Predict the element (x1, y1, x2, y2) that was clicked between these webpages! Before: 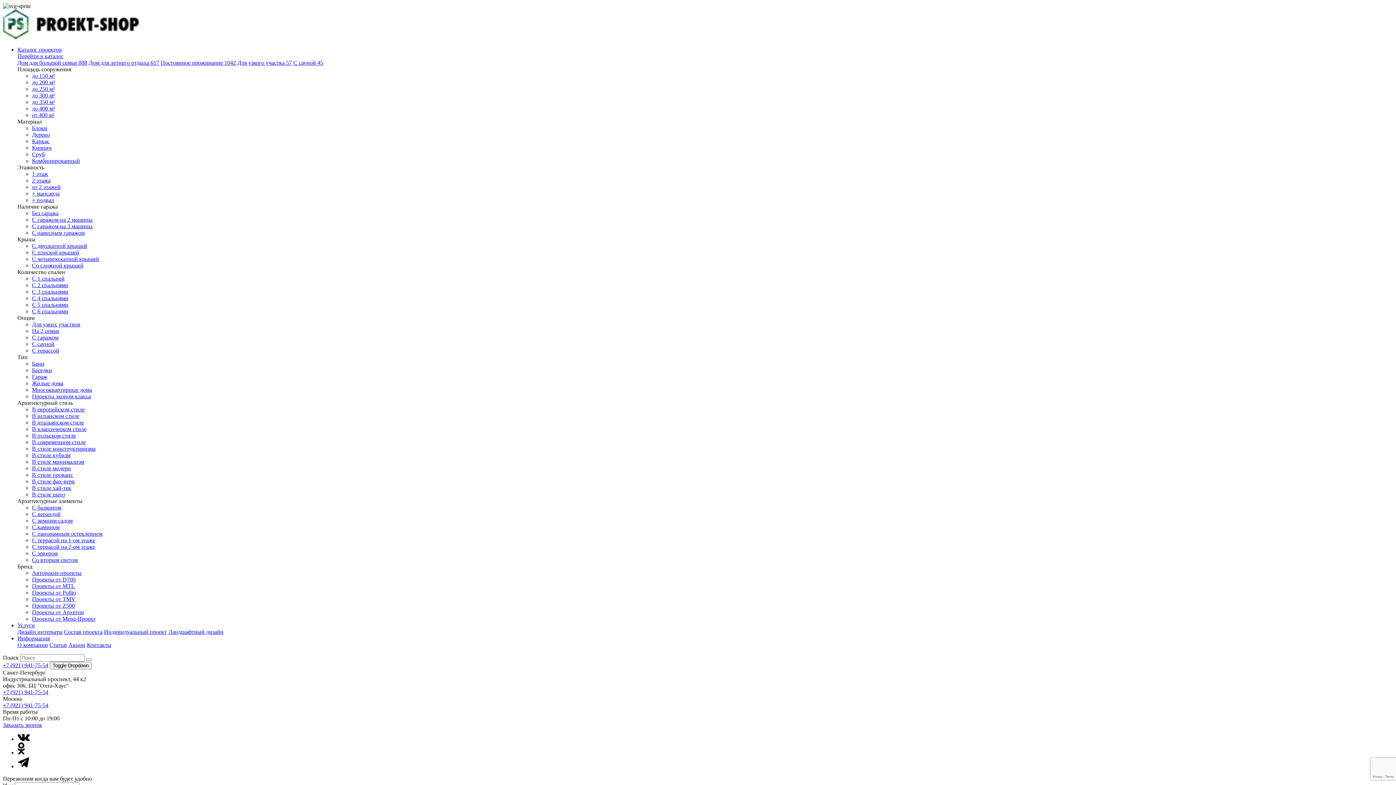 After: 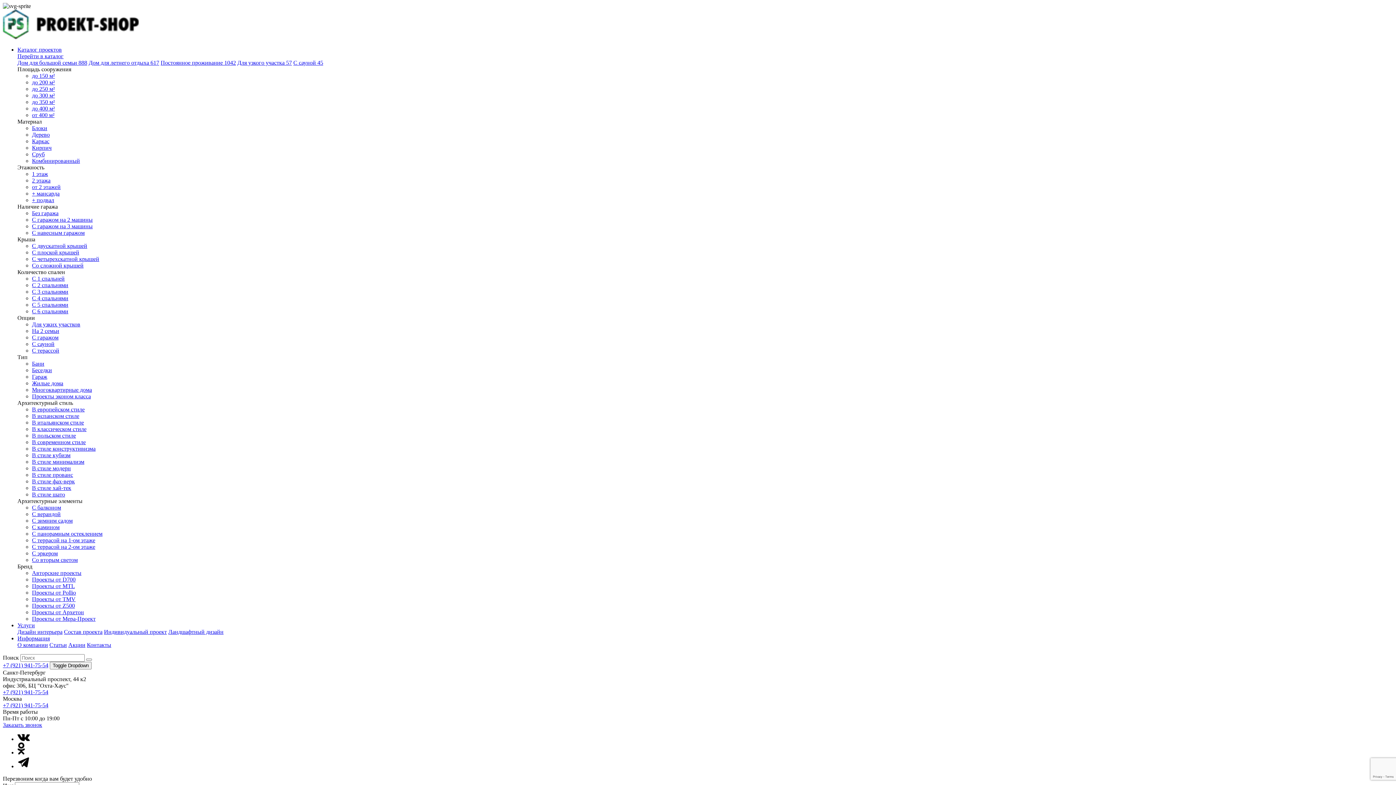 Action: bbox: (32, 184, 60, 190) label: от 2 этажей